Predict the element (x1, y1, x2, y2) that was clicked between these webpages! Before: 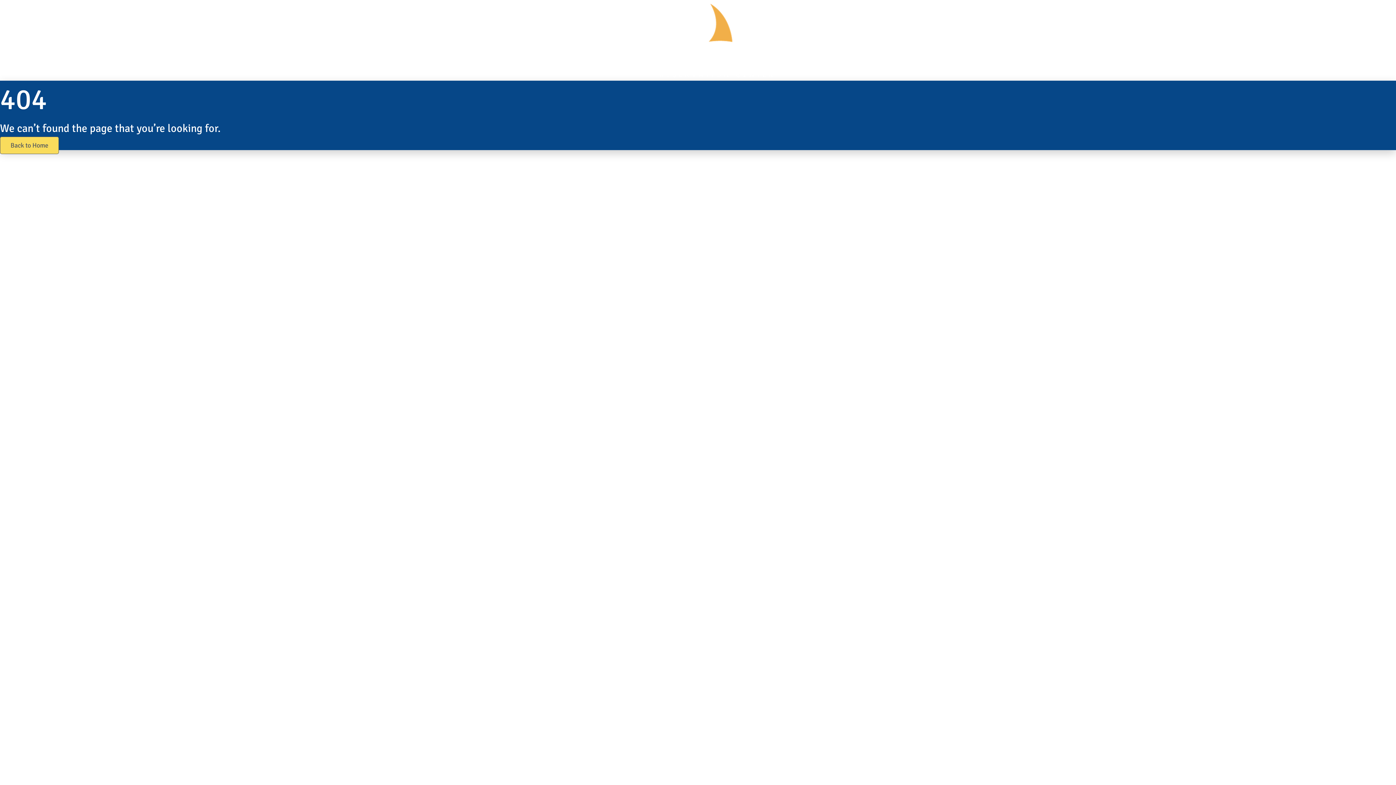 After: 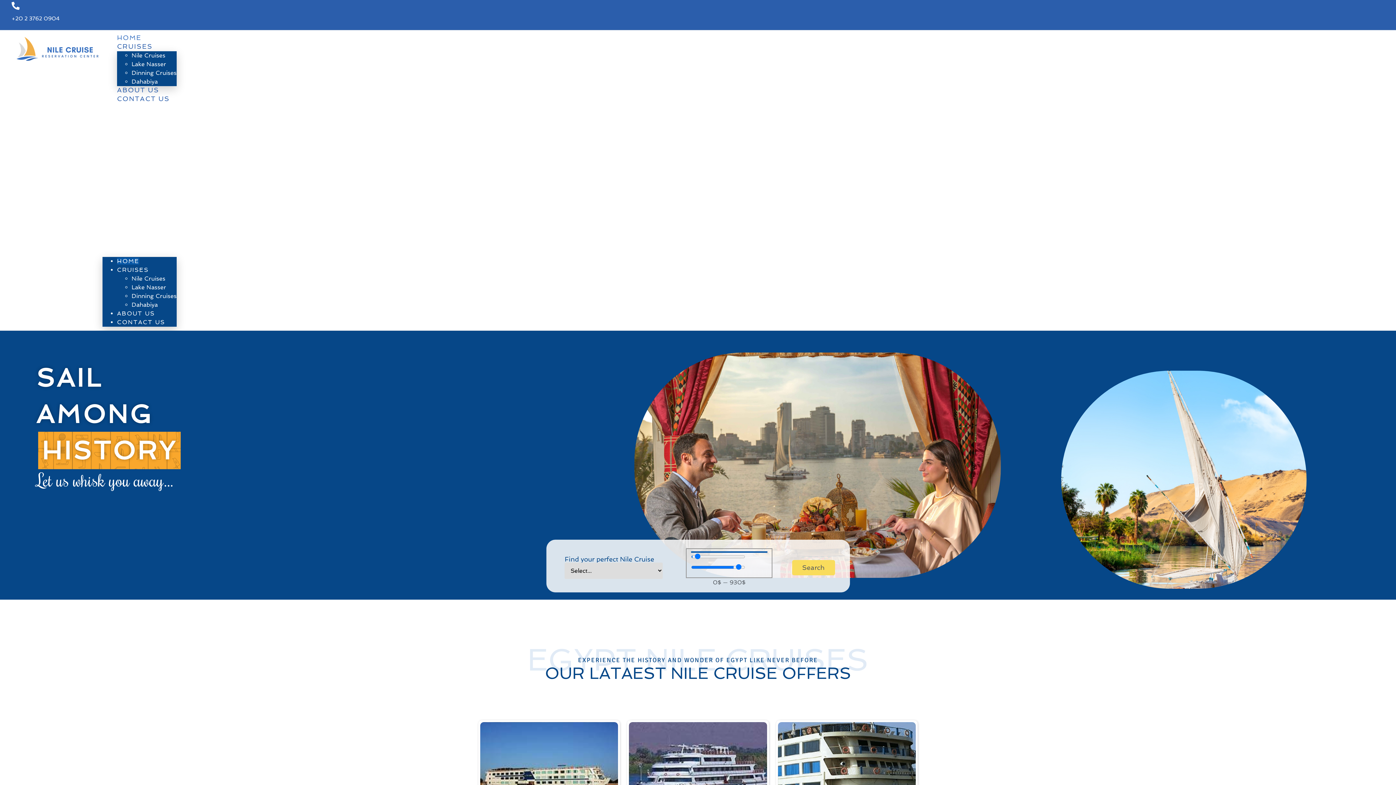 Action: bbox: (0, 136, 58, 154) label: Back to Home